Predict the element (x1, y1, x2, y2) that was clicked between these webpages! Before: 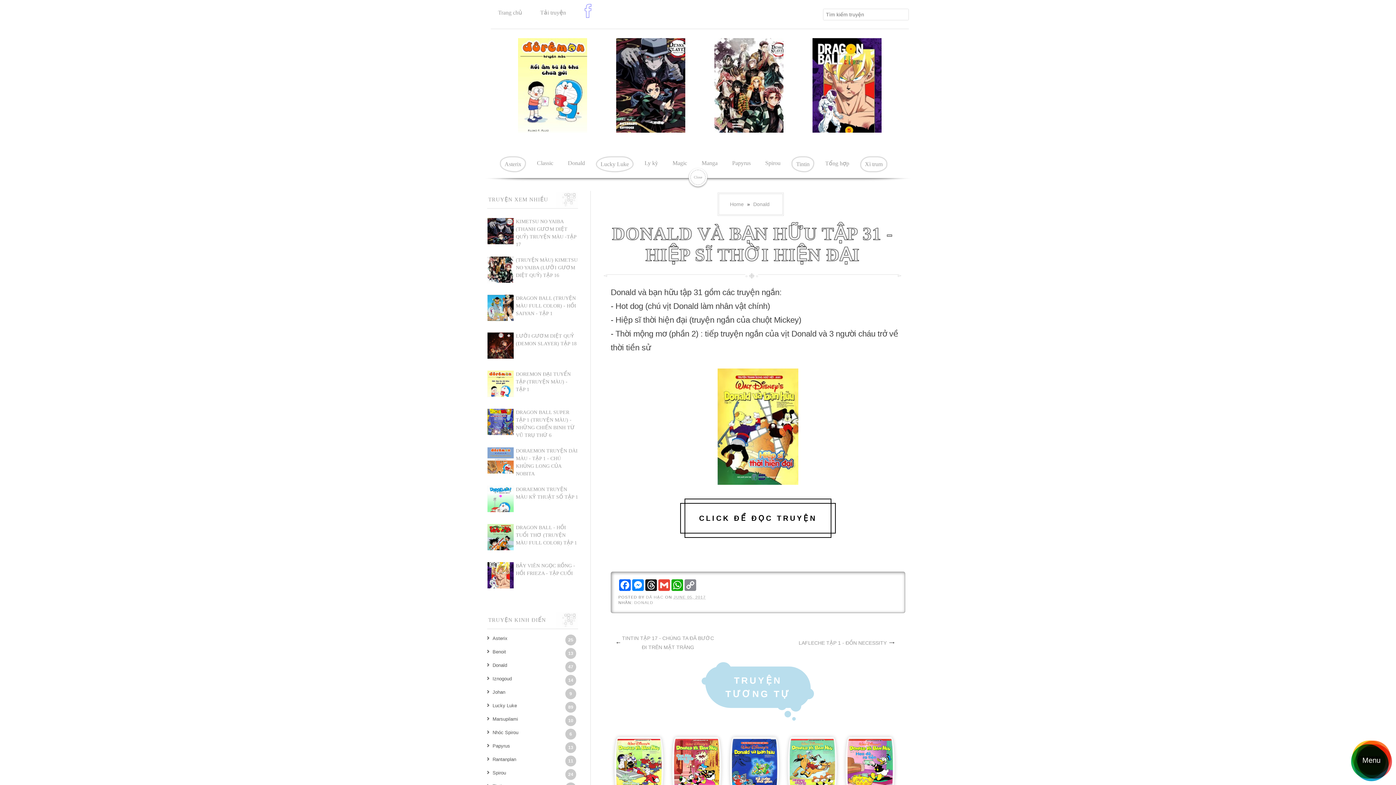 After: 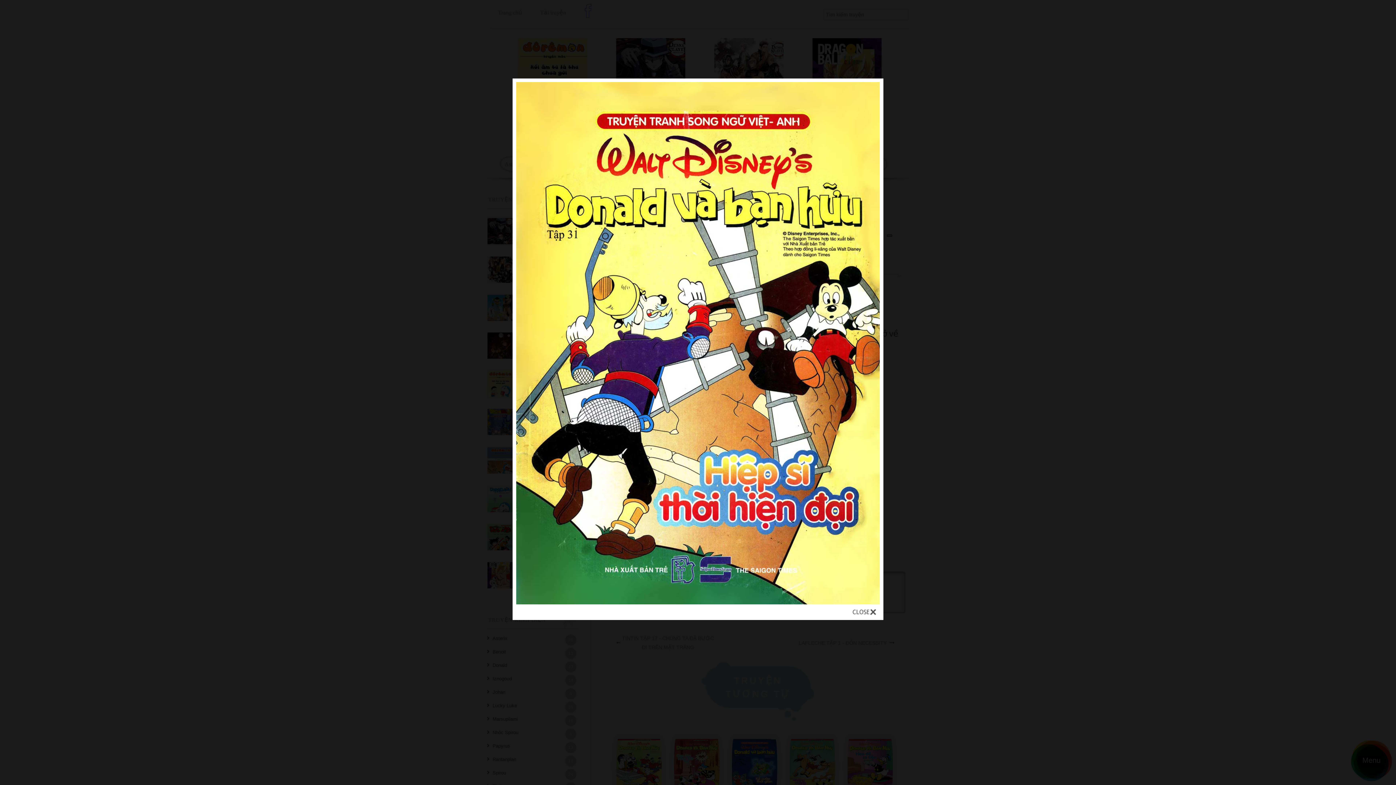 Action: bbox: (717, 477, 798, 486)